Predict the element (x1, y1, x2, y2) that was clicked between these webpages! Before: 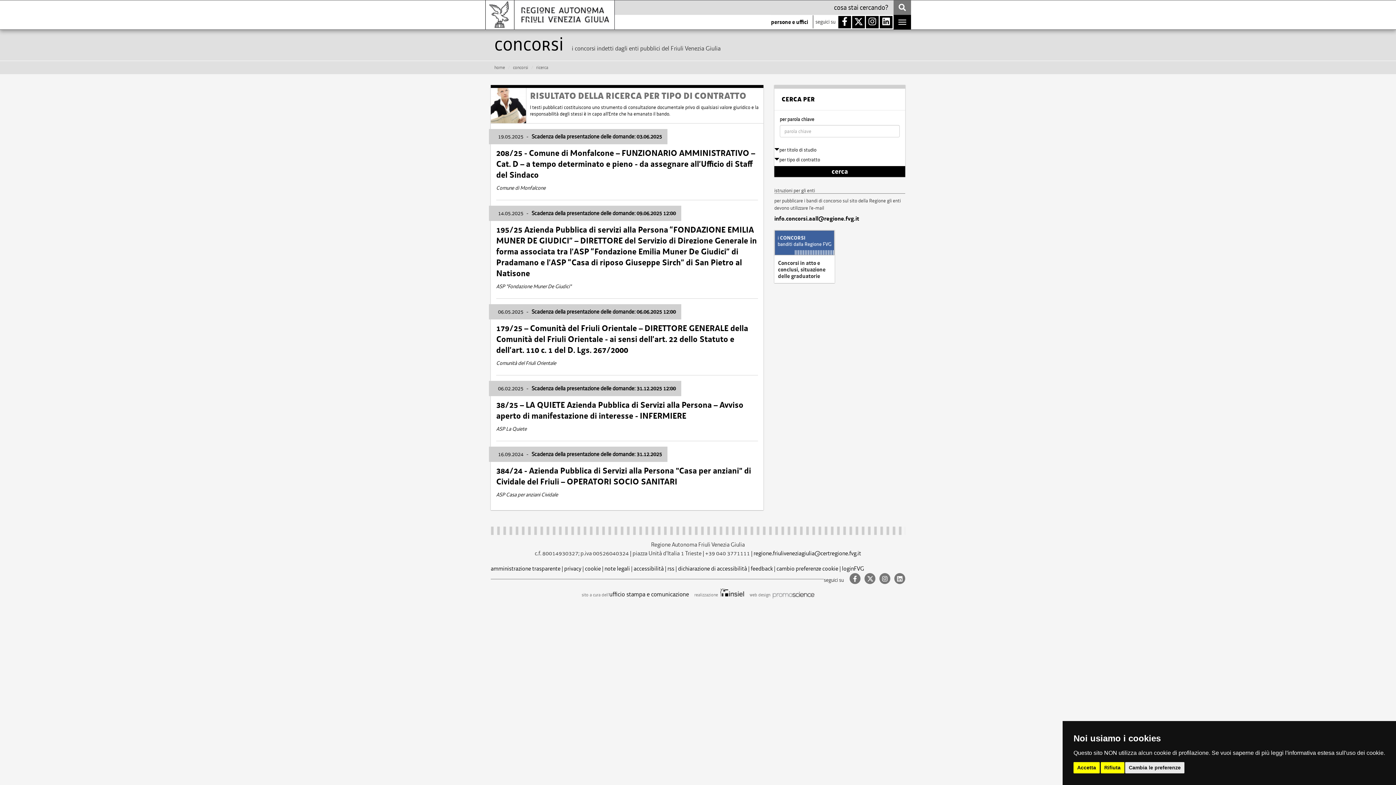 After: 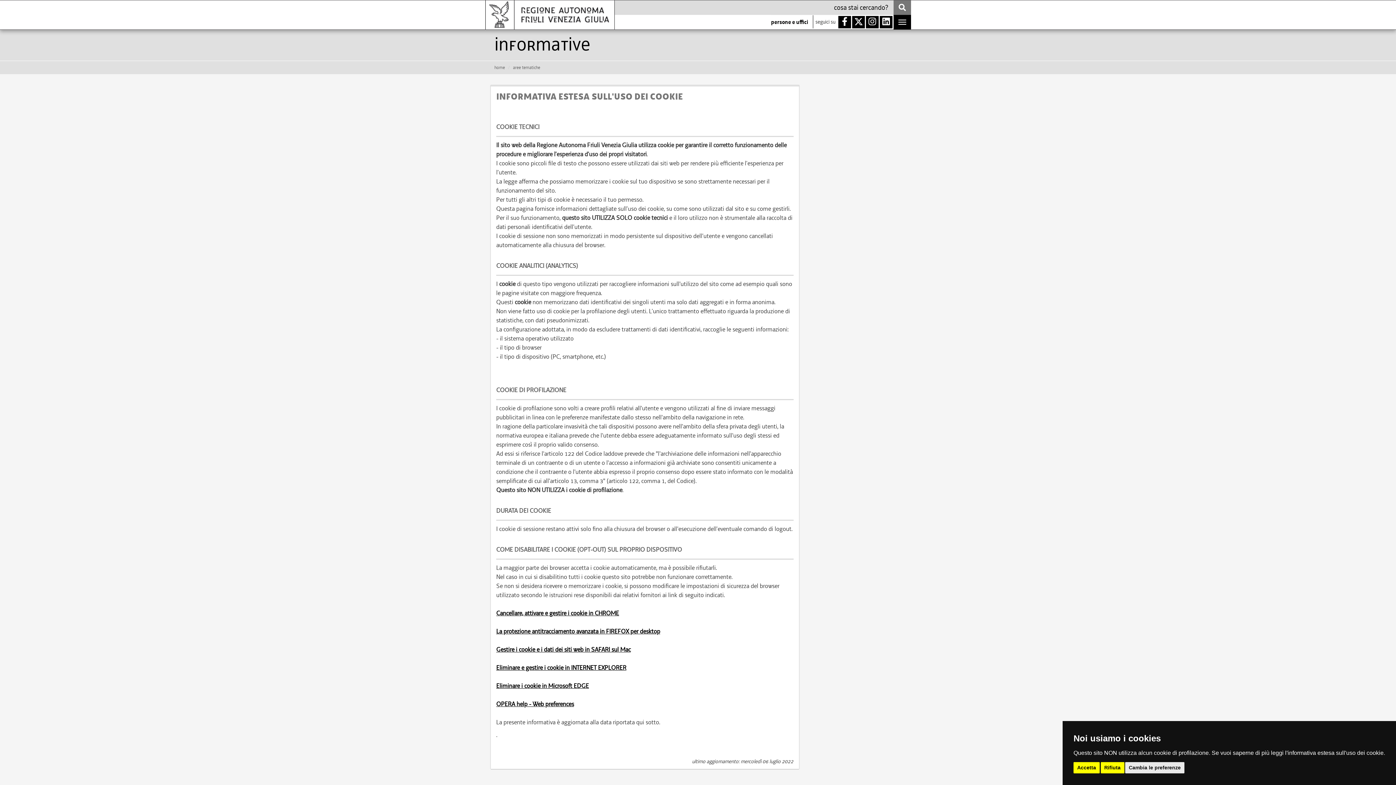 Action: label: cookie bbox: (585, 565, 601, 572)